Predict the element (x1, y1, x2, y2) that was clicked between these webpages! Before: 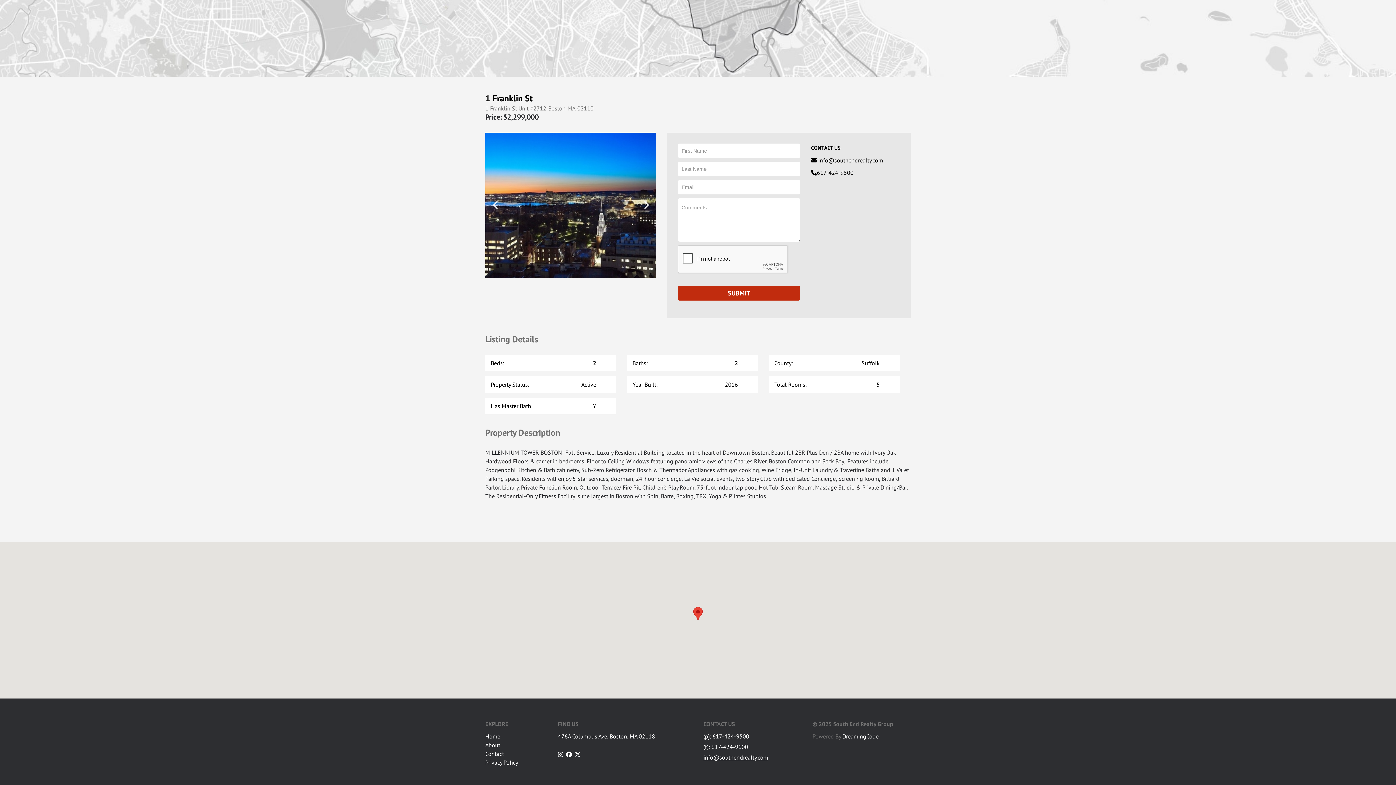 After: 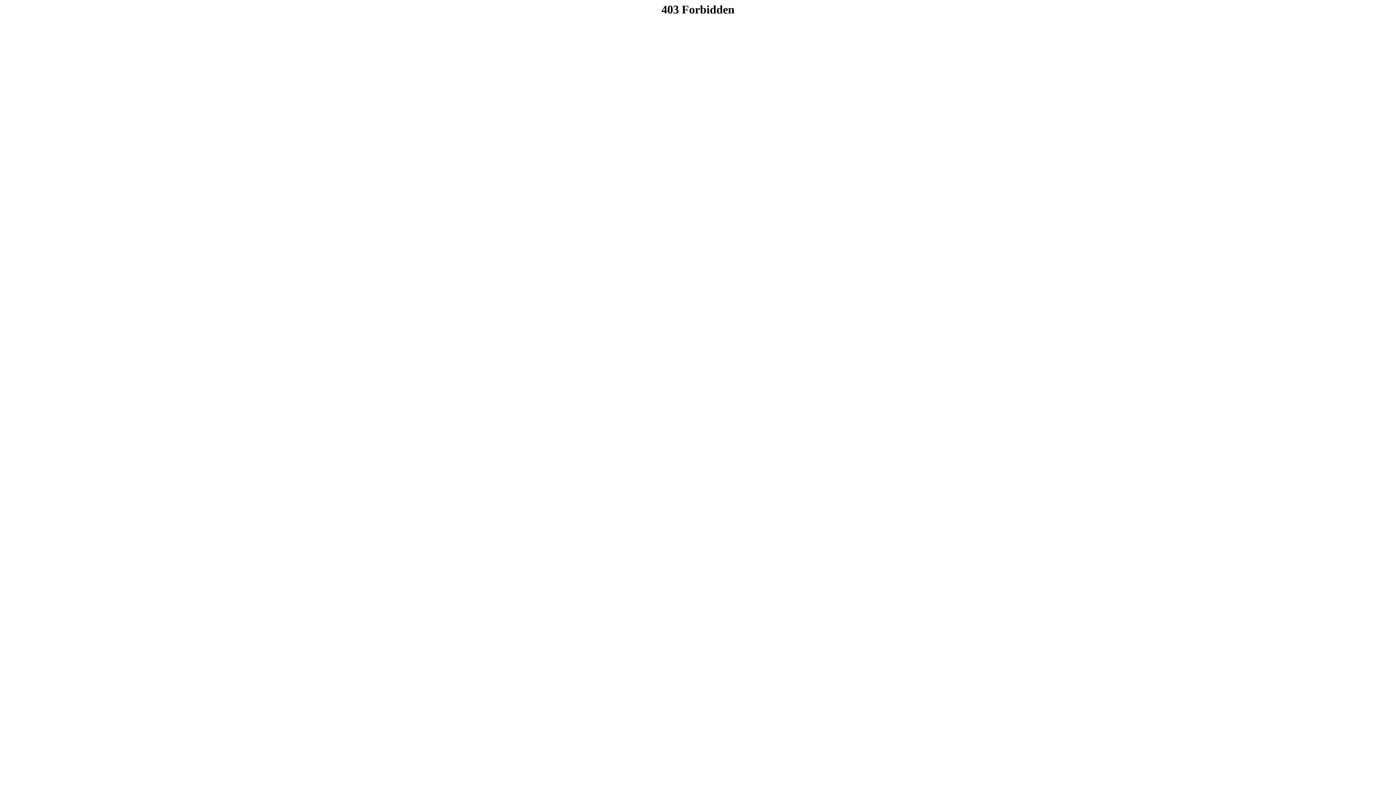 Action: bbox: (485, 92, 910, 103) label: 1 Franklin St